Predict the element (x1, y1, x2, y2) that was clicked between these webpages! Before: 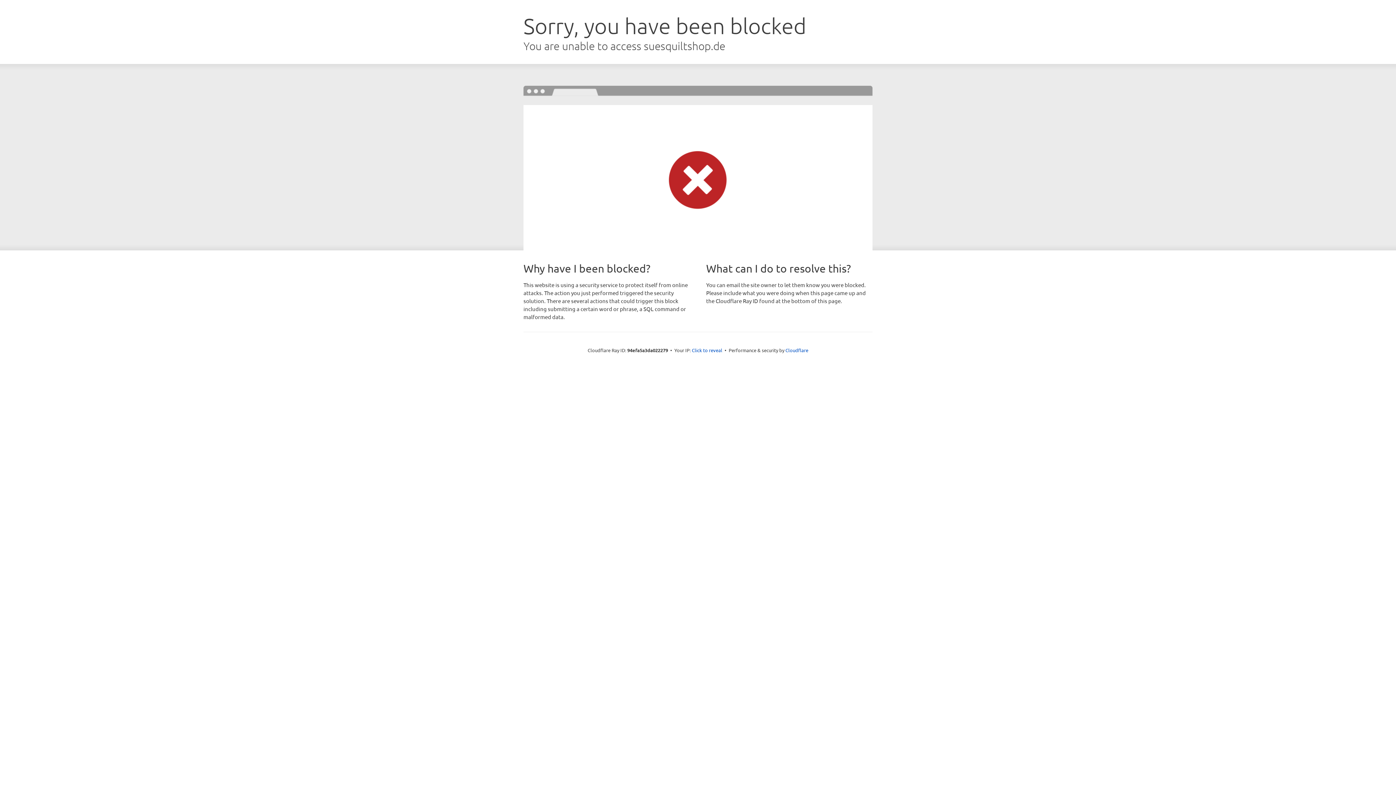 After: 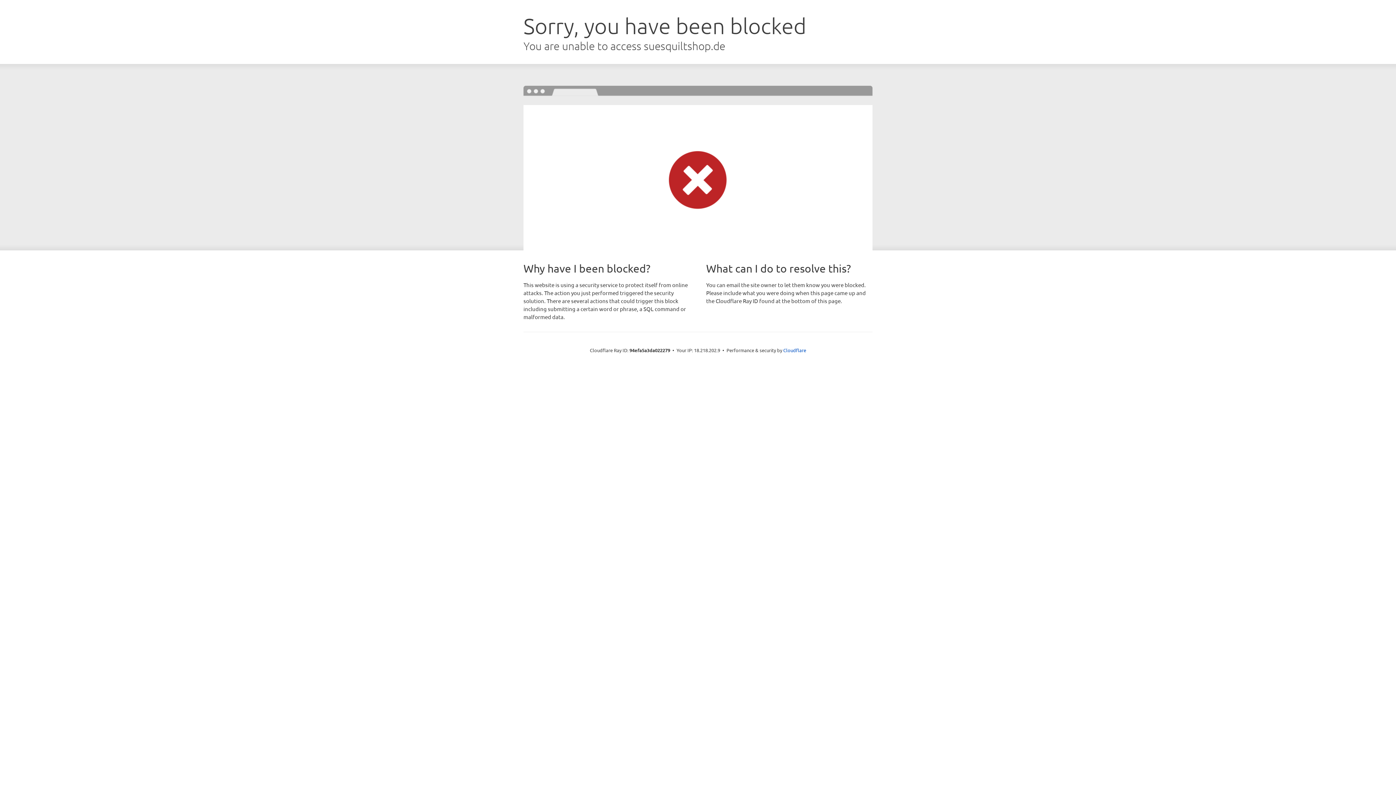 Action: bbox: (692, 346, 722, 353) label: Click to reveal